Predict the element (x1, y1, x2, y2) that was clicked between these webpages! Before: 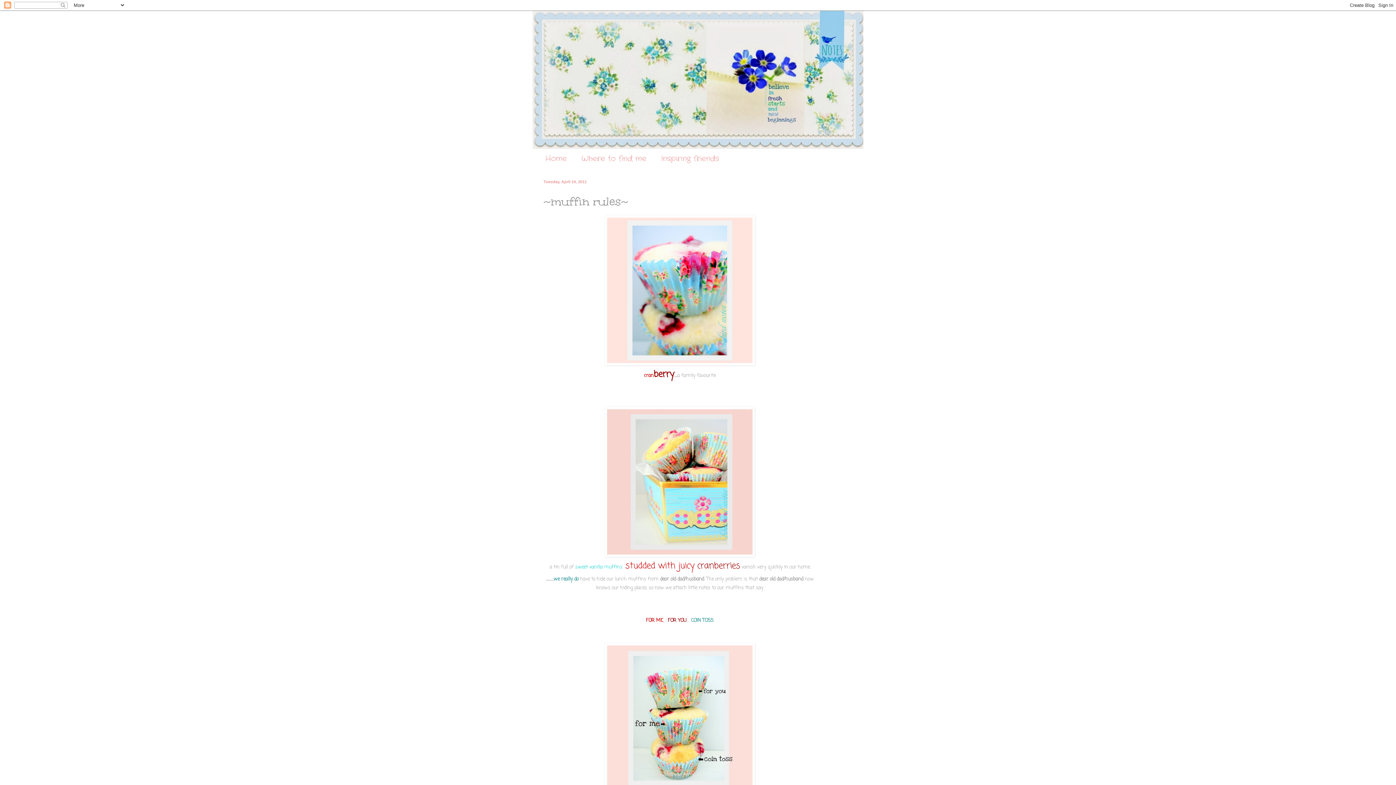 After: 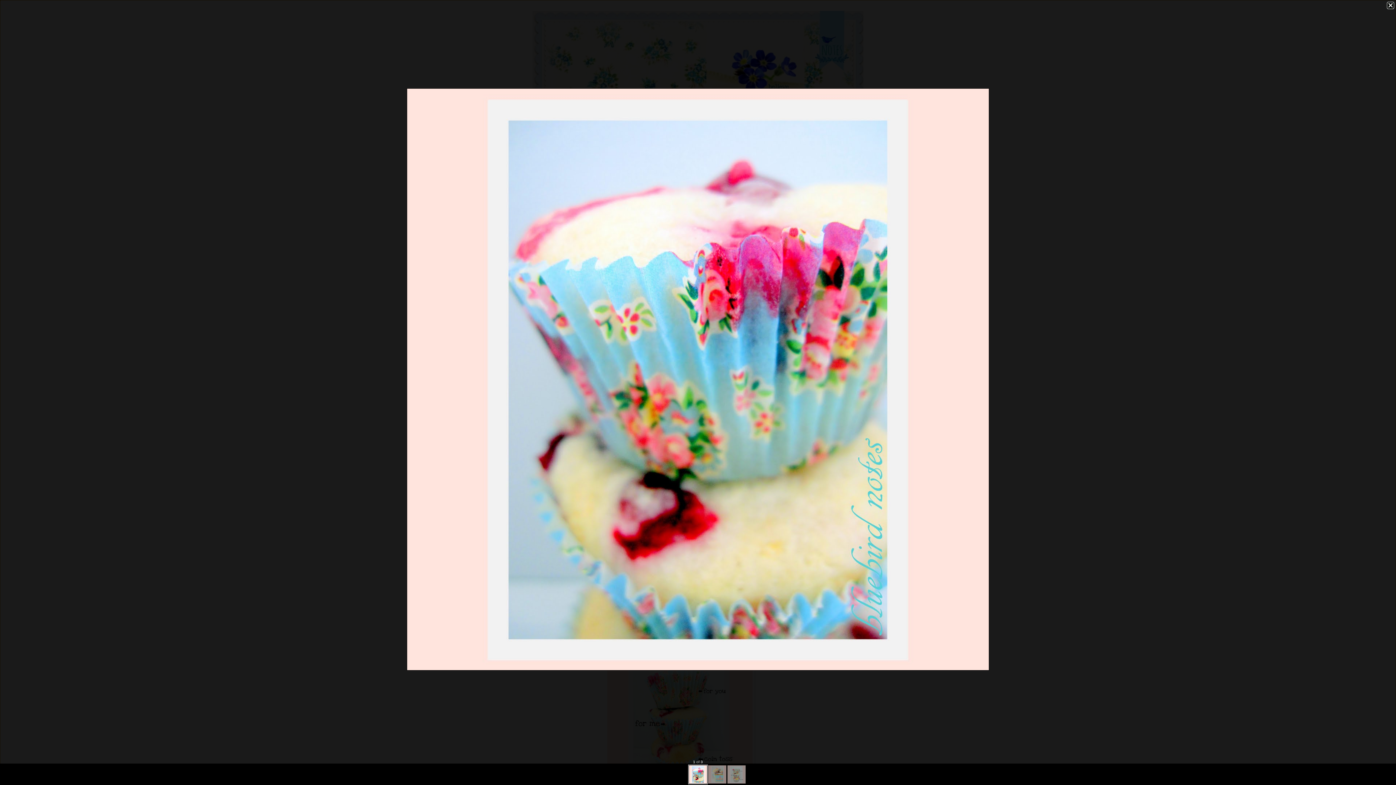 Action: bbox: (543, 215, 816, 365)